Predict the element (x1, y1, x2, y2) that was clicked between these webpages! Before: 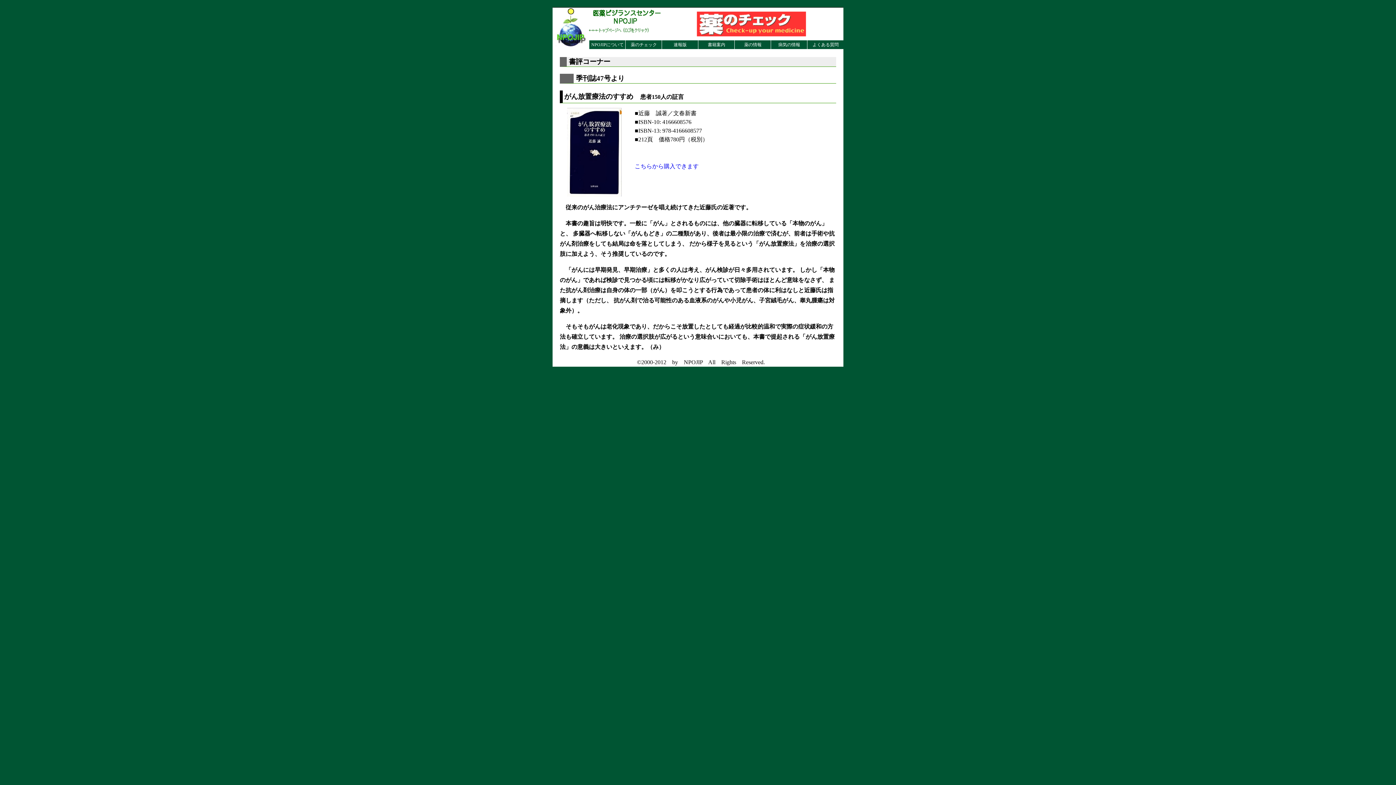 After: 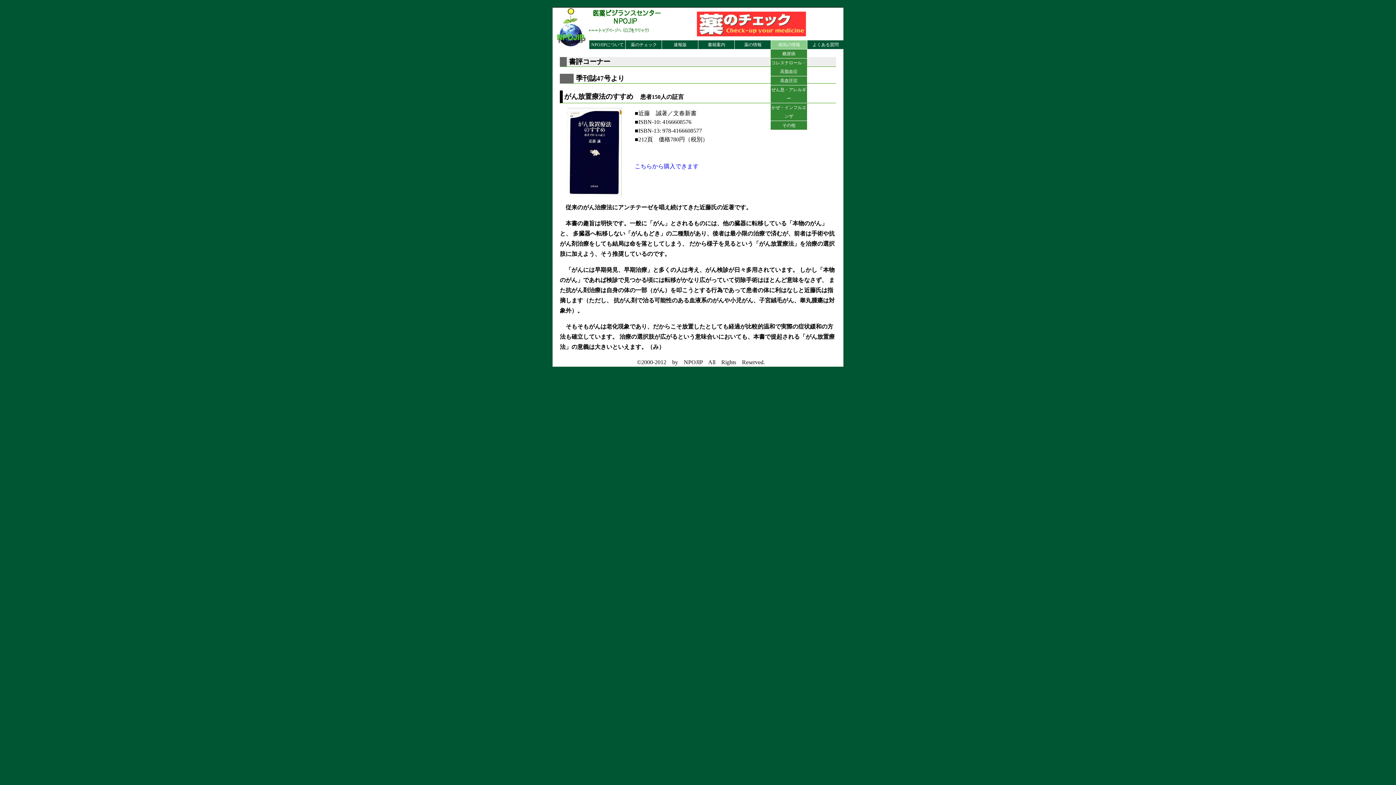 Action: label: 病気の情報 bbox: (770, 40, 807, 49)